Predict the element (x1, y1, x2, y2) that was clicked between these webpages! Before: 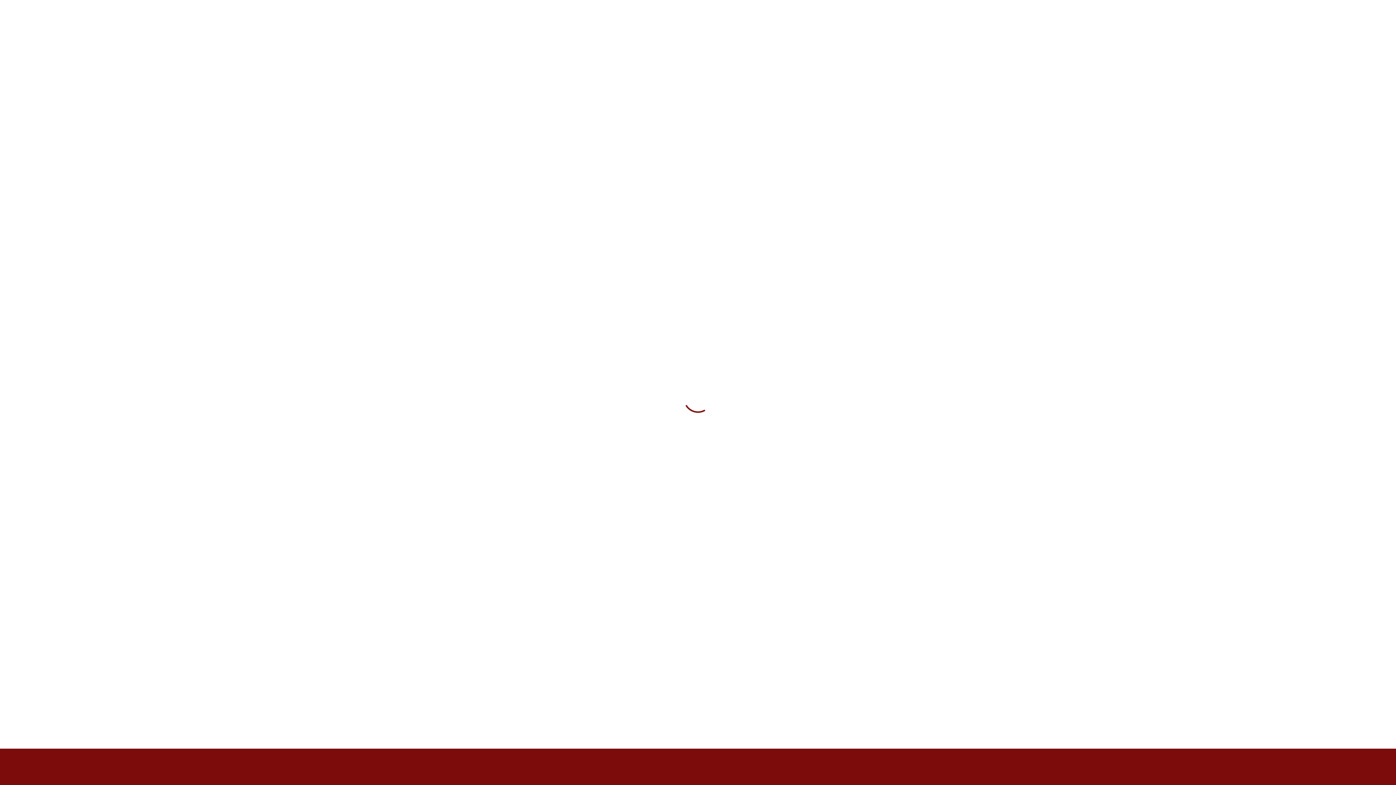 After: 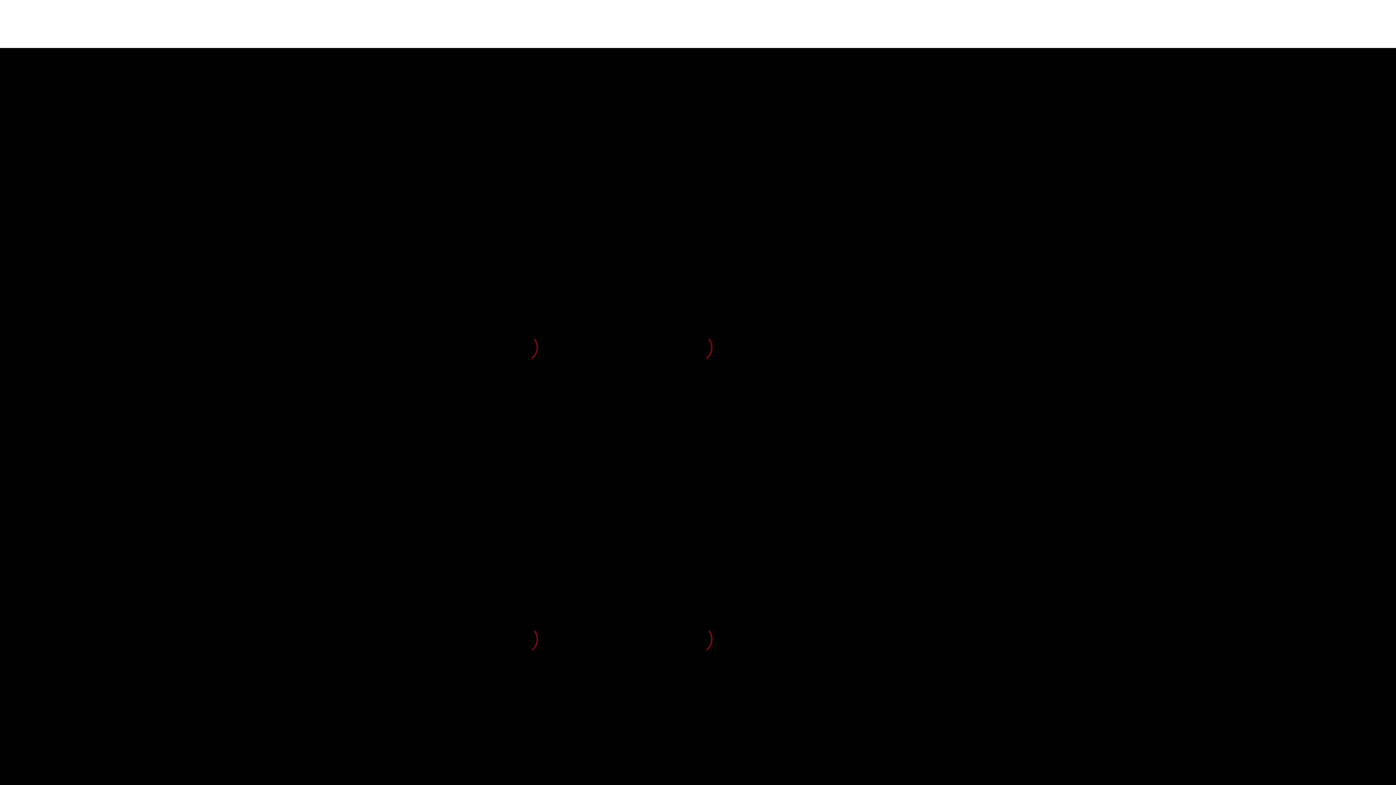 Action: bbox: (609, 76, 642, 102) label: HOME